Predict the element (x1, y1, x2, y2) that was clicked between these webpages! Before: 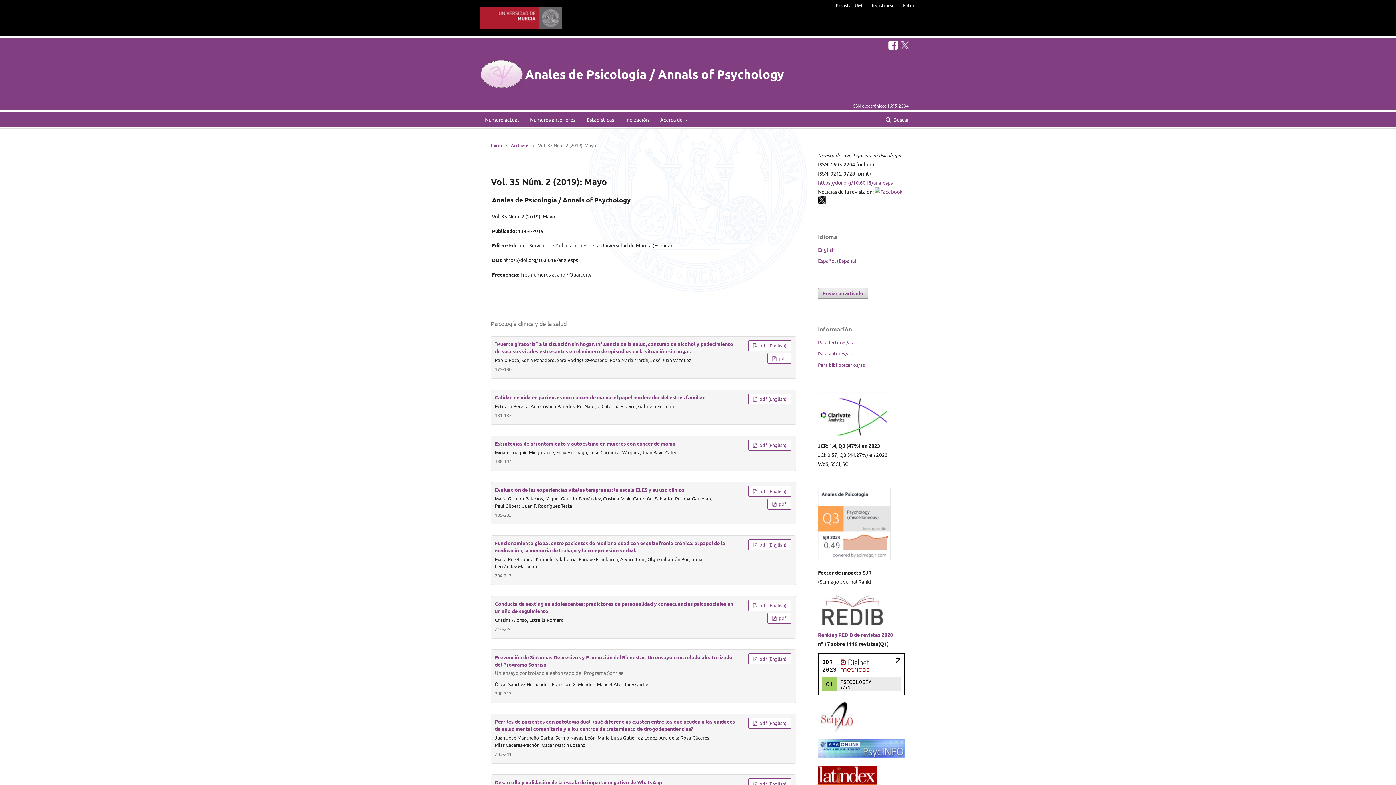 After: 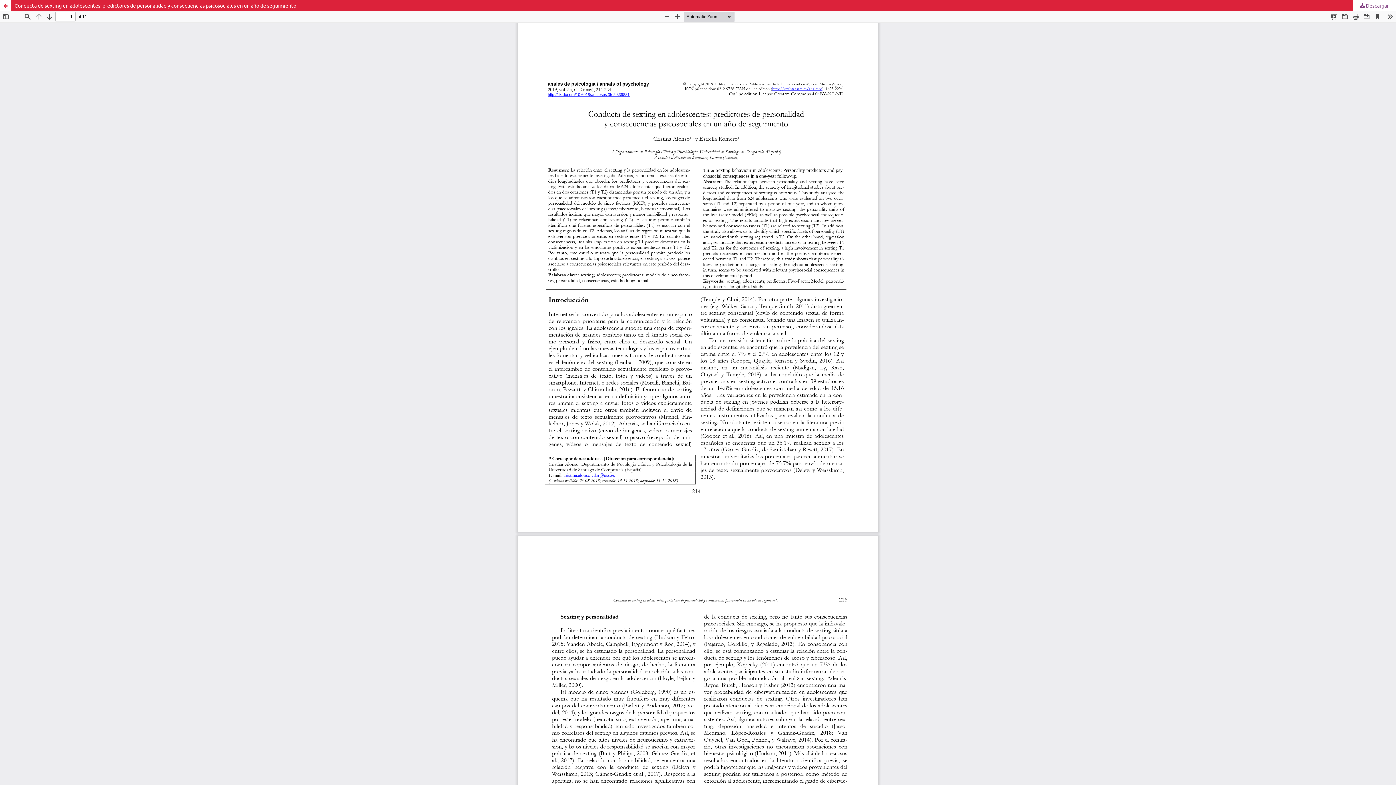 Action: label:  pdf bbox: (767, 613, 791, 623)